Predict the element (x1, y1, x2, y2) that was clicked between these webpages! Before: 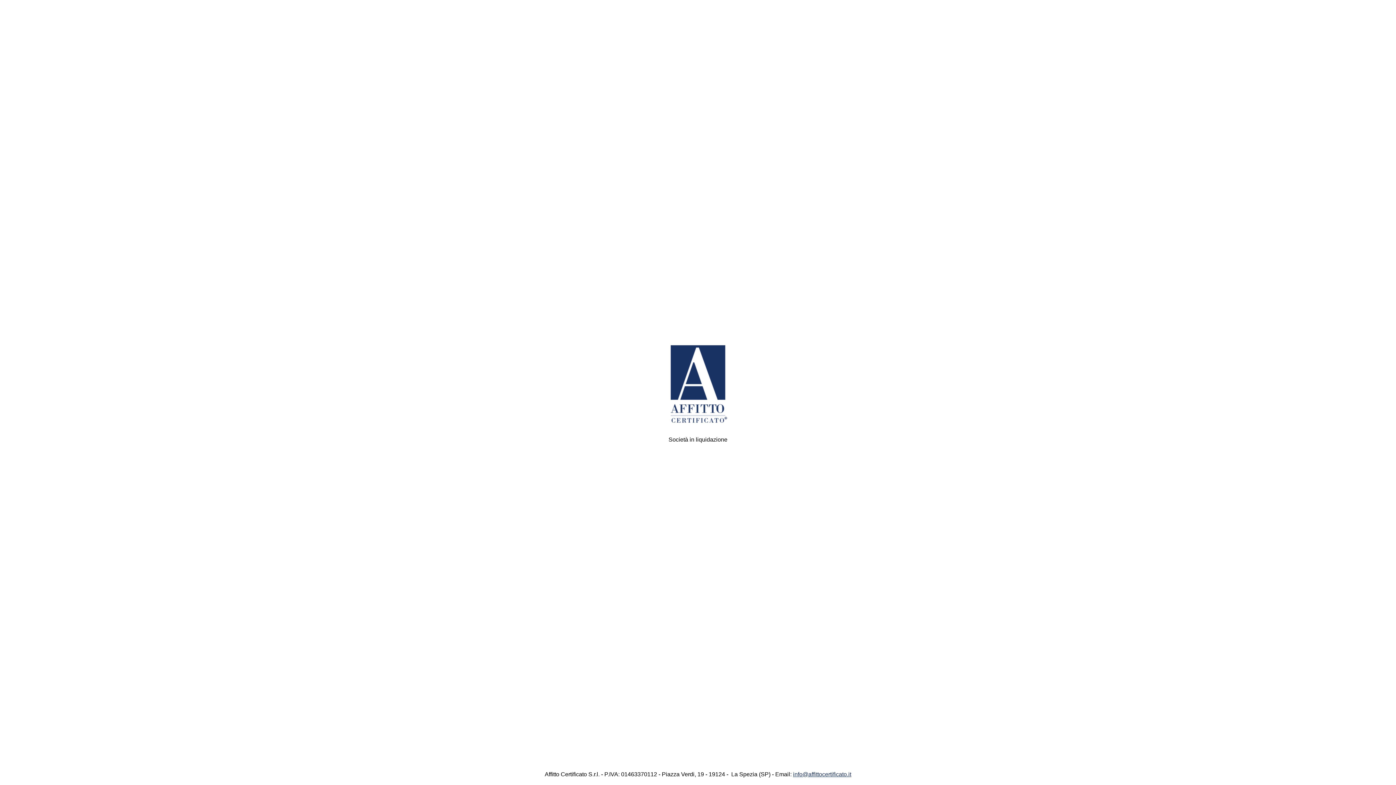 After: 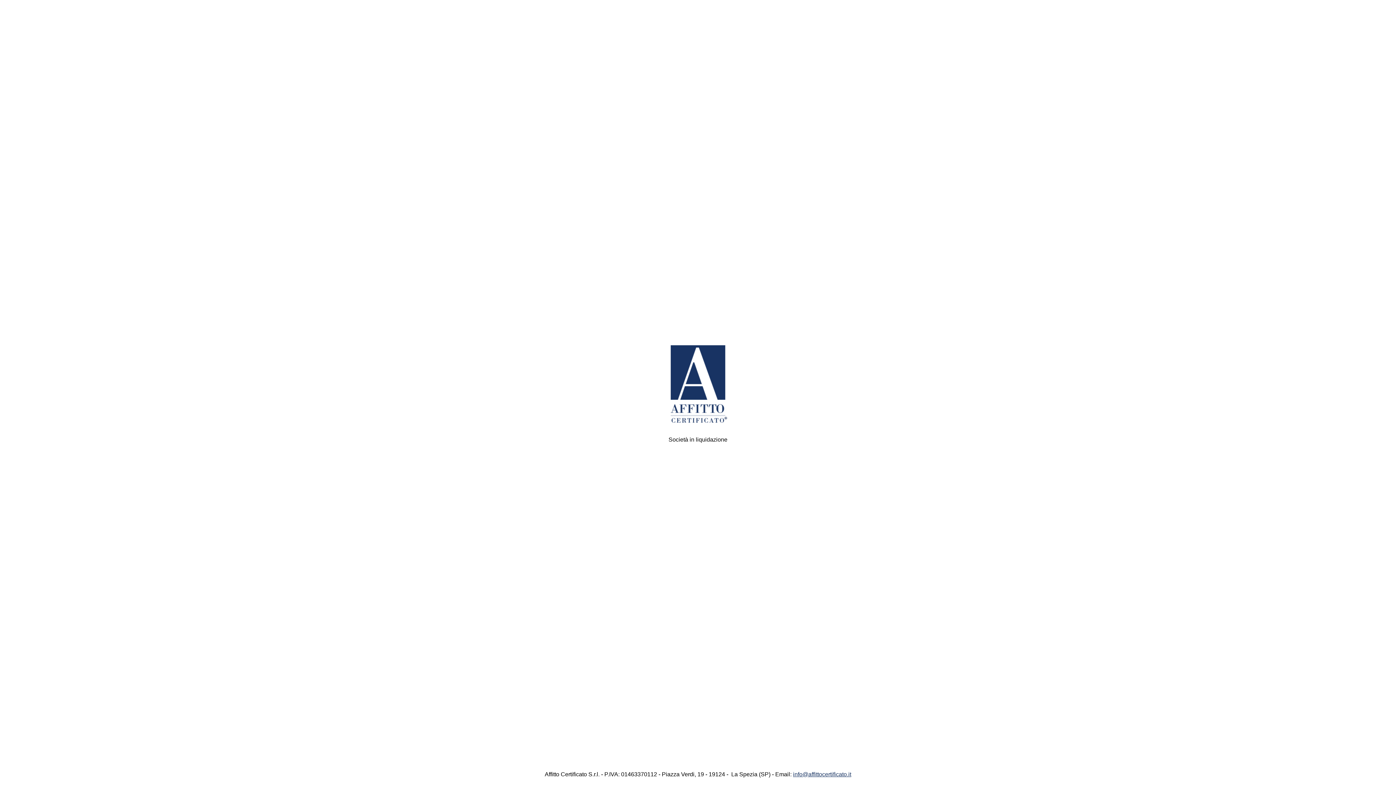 Action: bbox: (793, 771, 851, 777) label: info@affittocertificato.it